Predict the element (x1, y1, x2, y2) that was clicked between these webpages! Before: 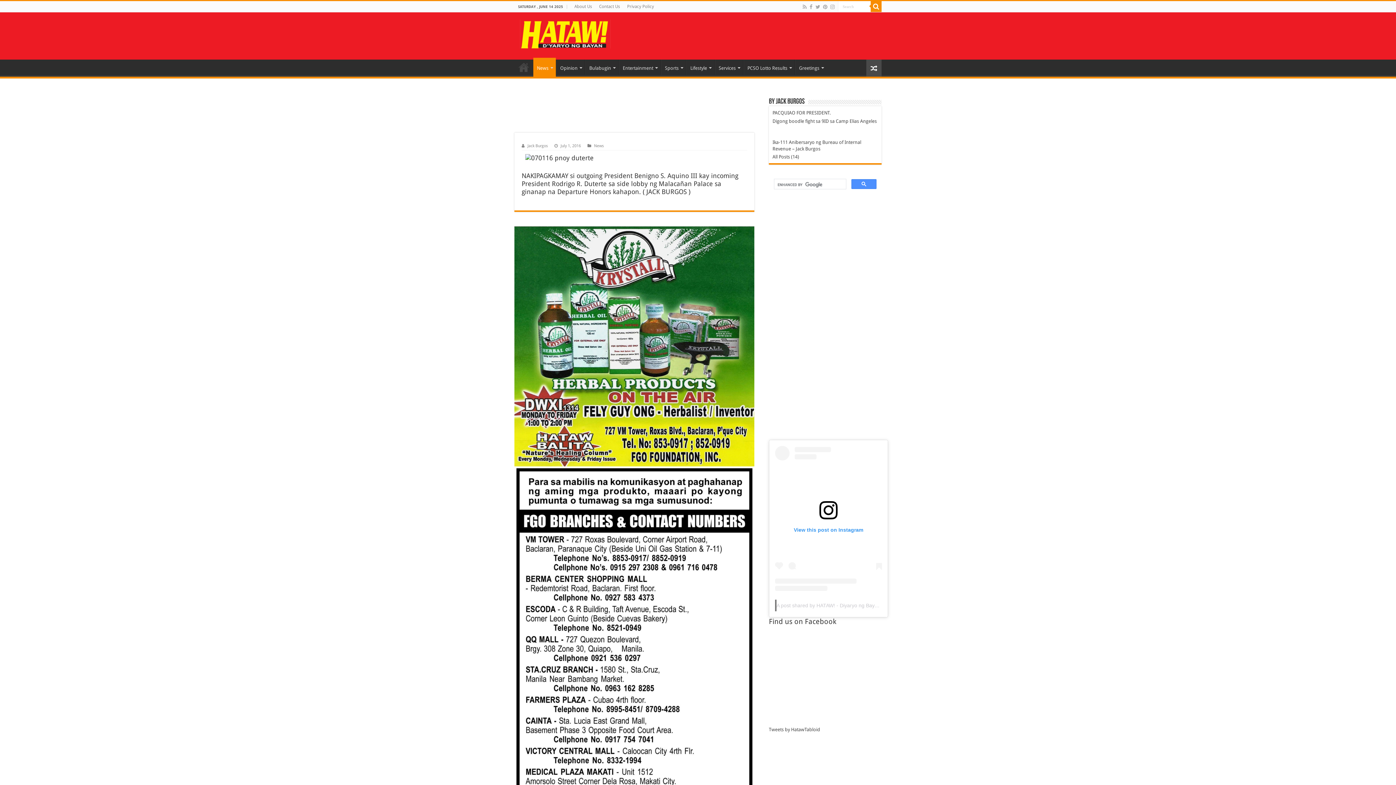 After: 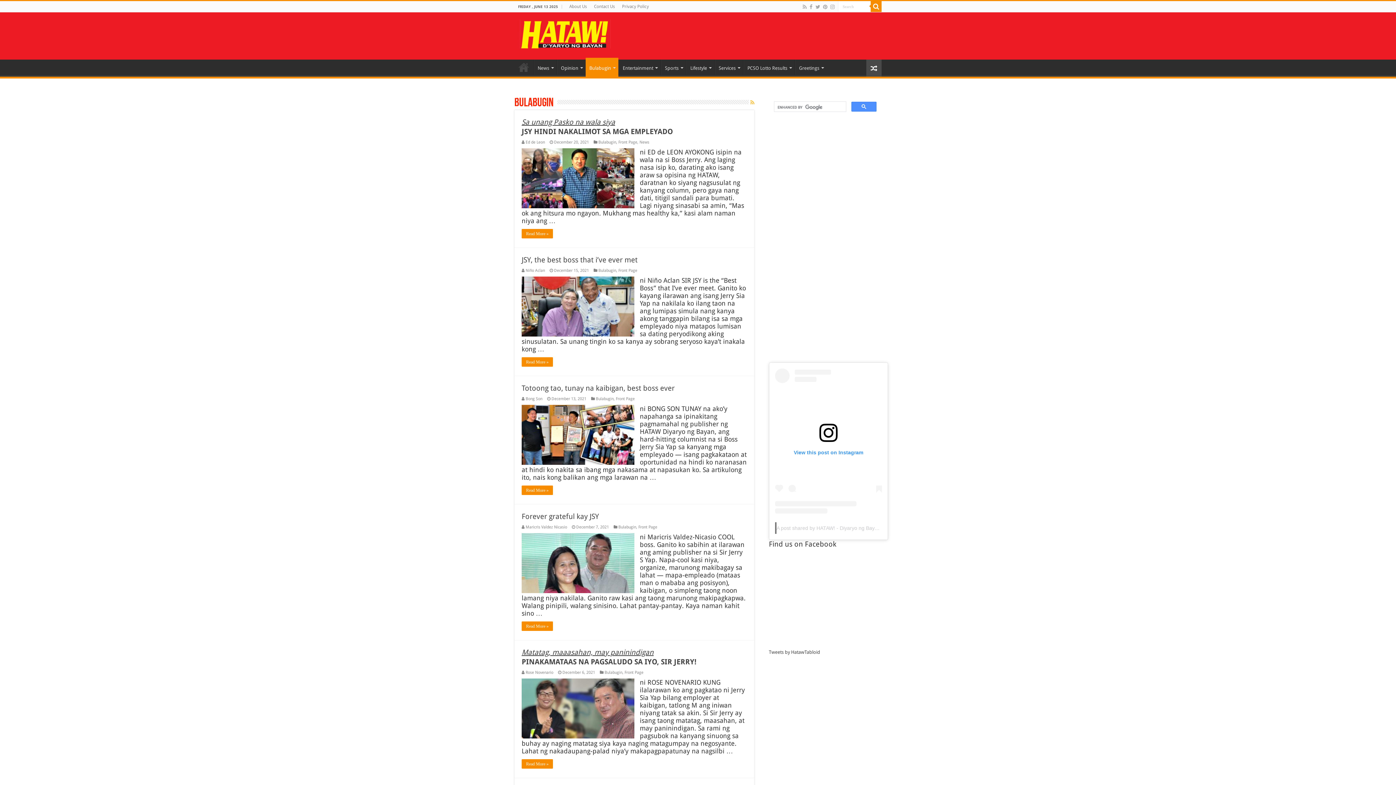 Action: bbox: (585, 59, 618, 74) label: Bulabugin